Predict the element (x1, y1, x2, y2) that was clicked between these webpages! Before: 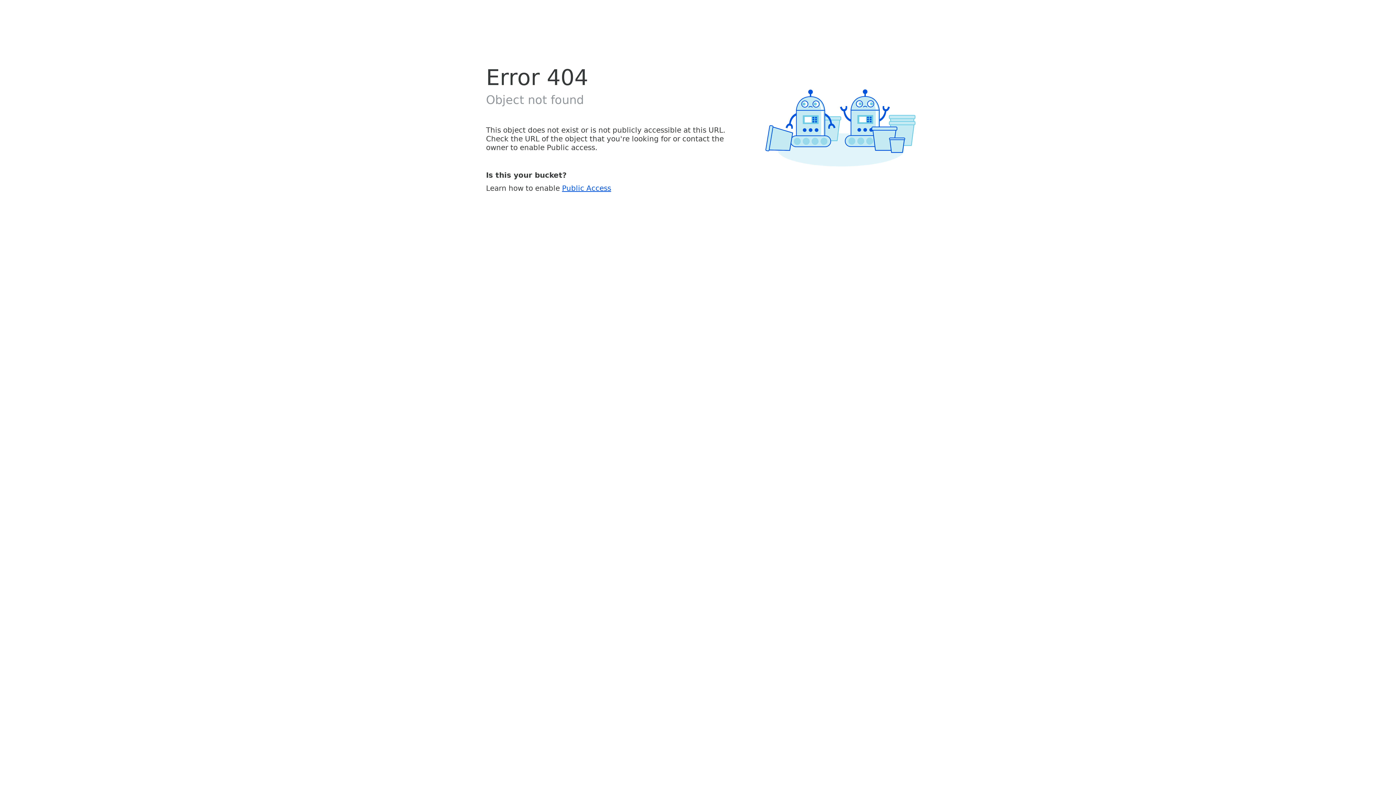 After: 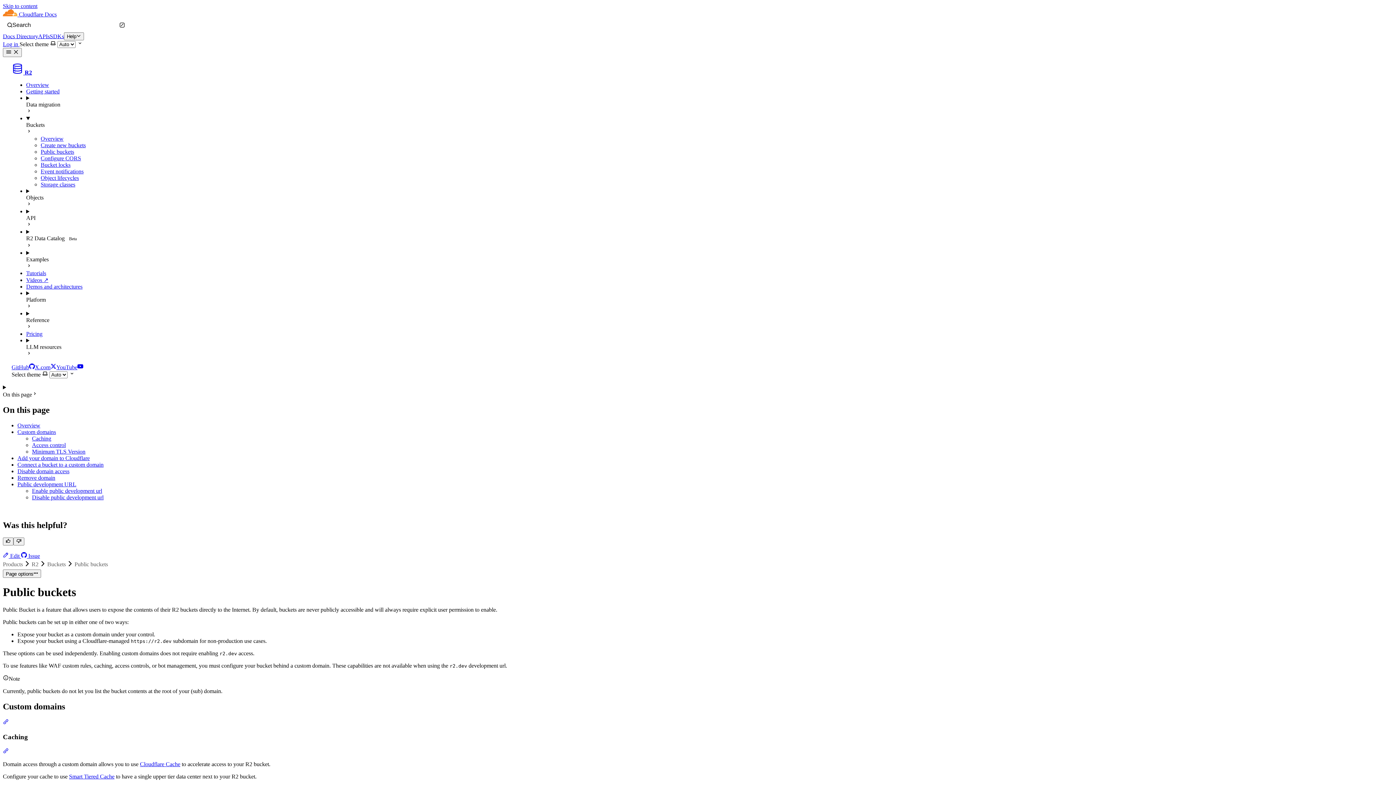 Action: bbox: (562, 183, 611, 192) label: Public Access